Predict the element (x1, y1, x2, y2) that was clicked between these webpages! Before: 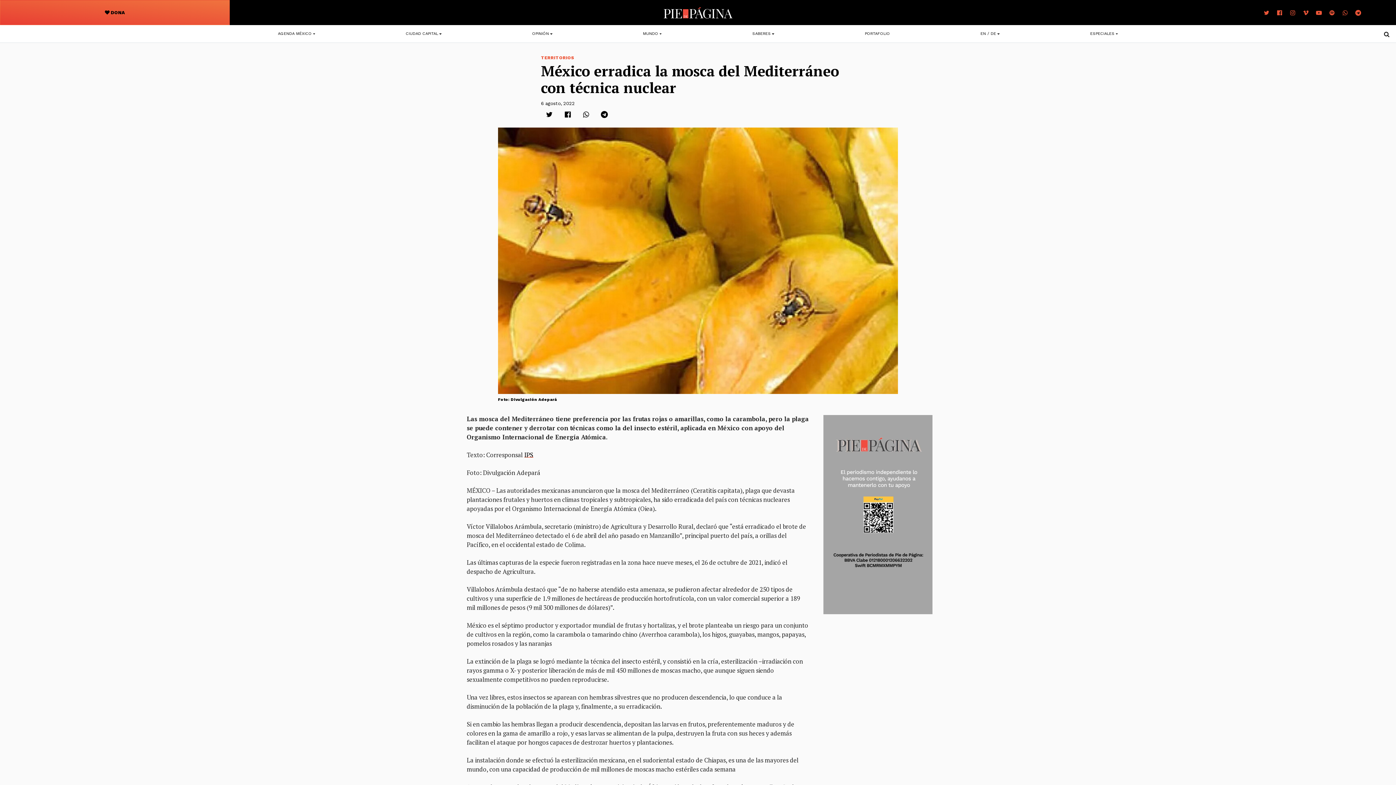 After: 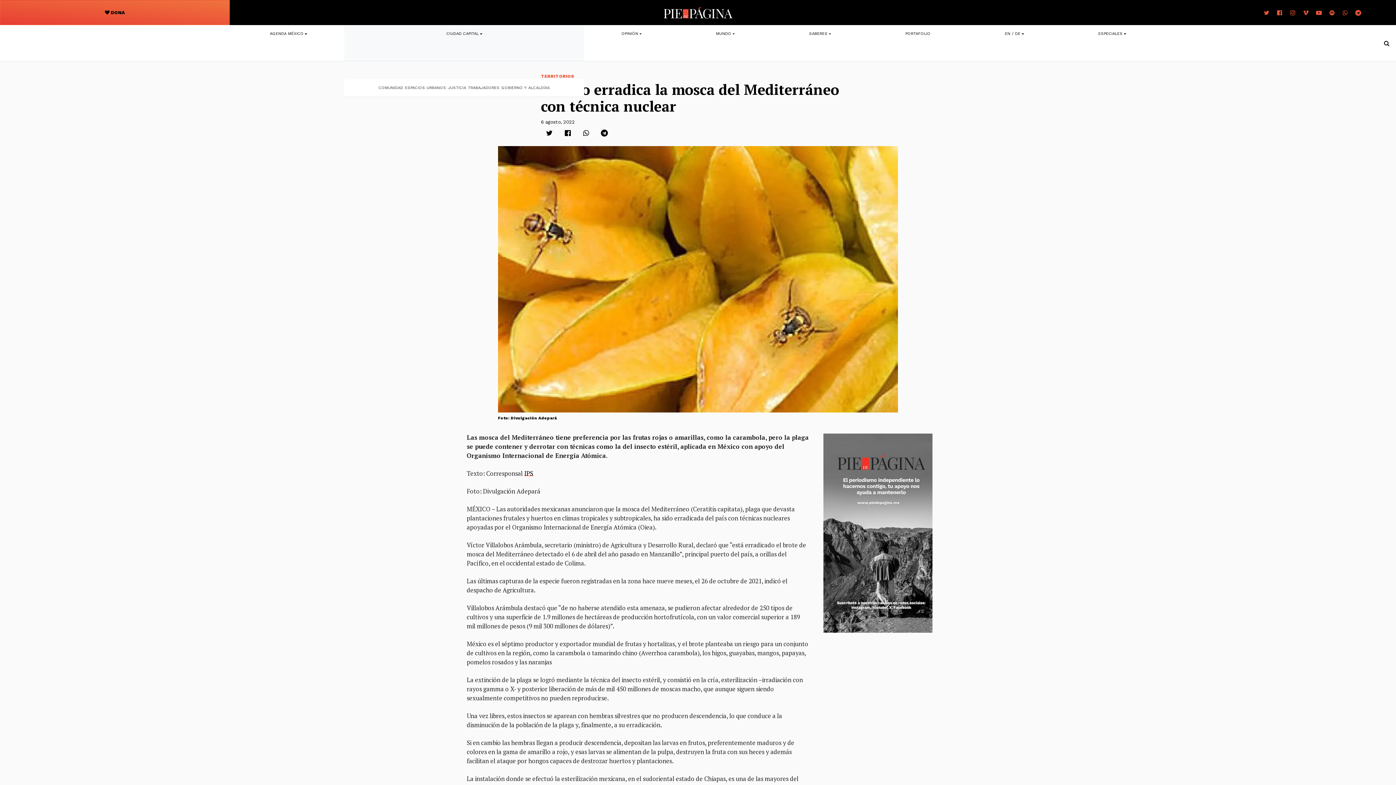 Action: label: CIUDAD CAPITAL bbox: (360, 25, 487, 42)